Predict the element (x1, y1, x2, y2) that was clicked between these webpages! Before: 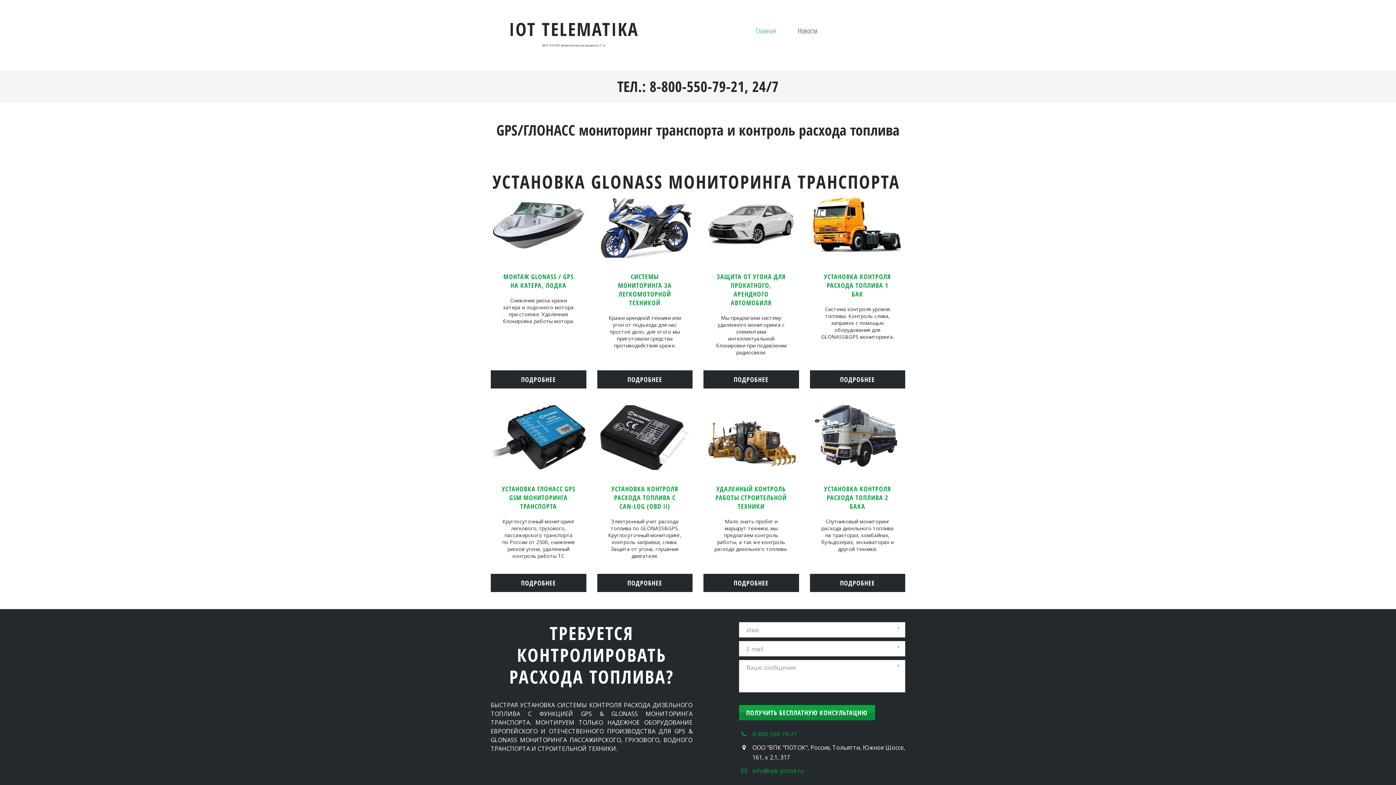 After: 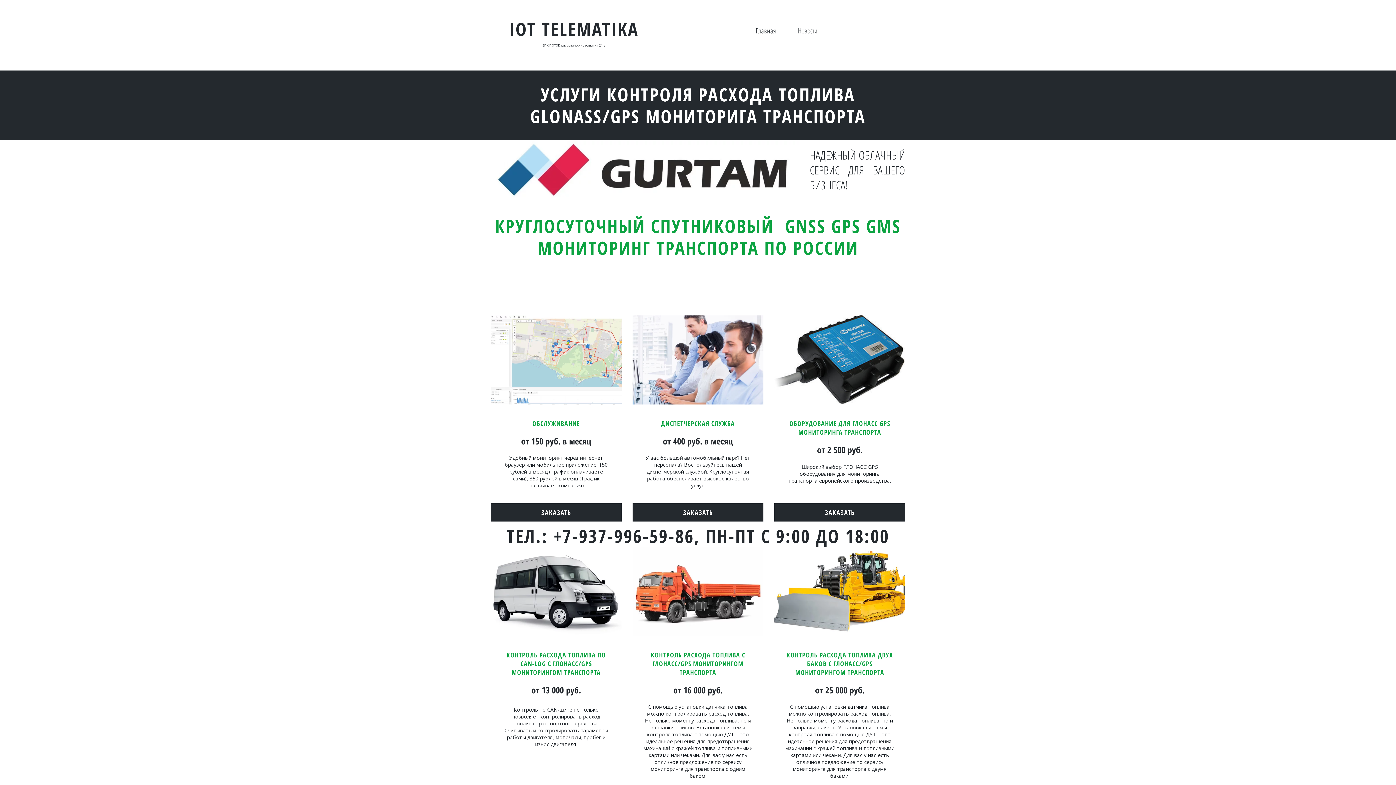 Action: bbox: (597, 192, 692, 257)